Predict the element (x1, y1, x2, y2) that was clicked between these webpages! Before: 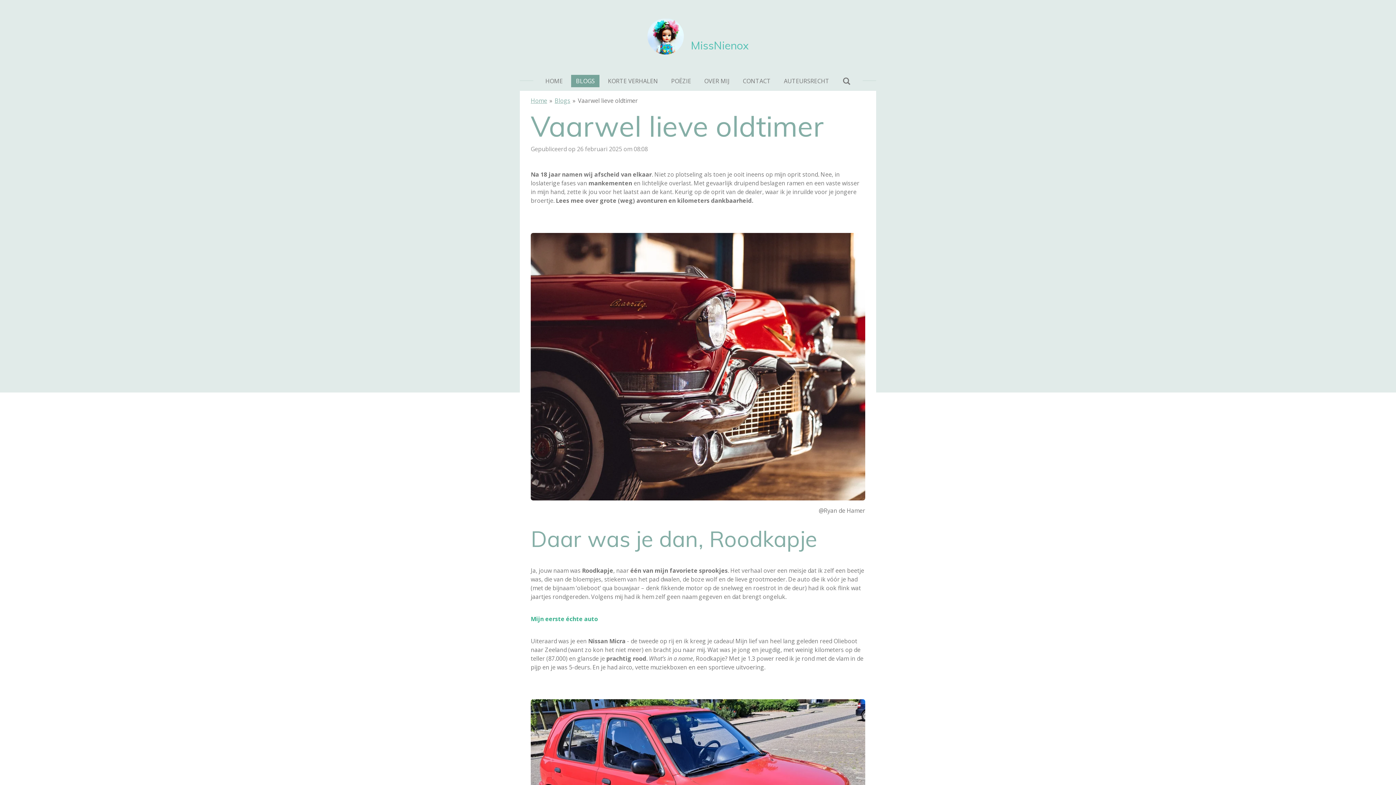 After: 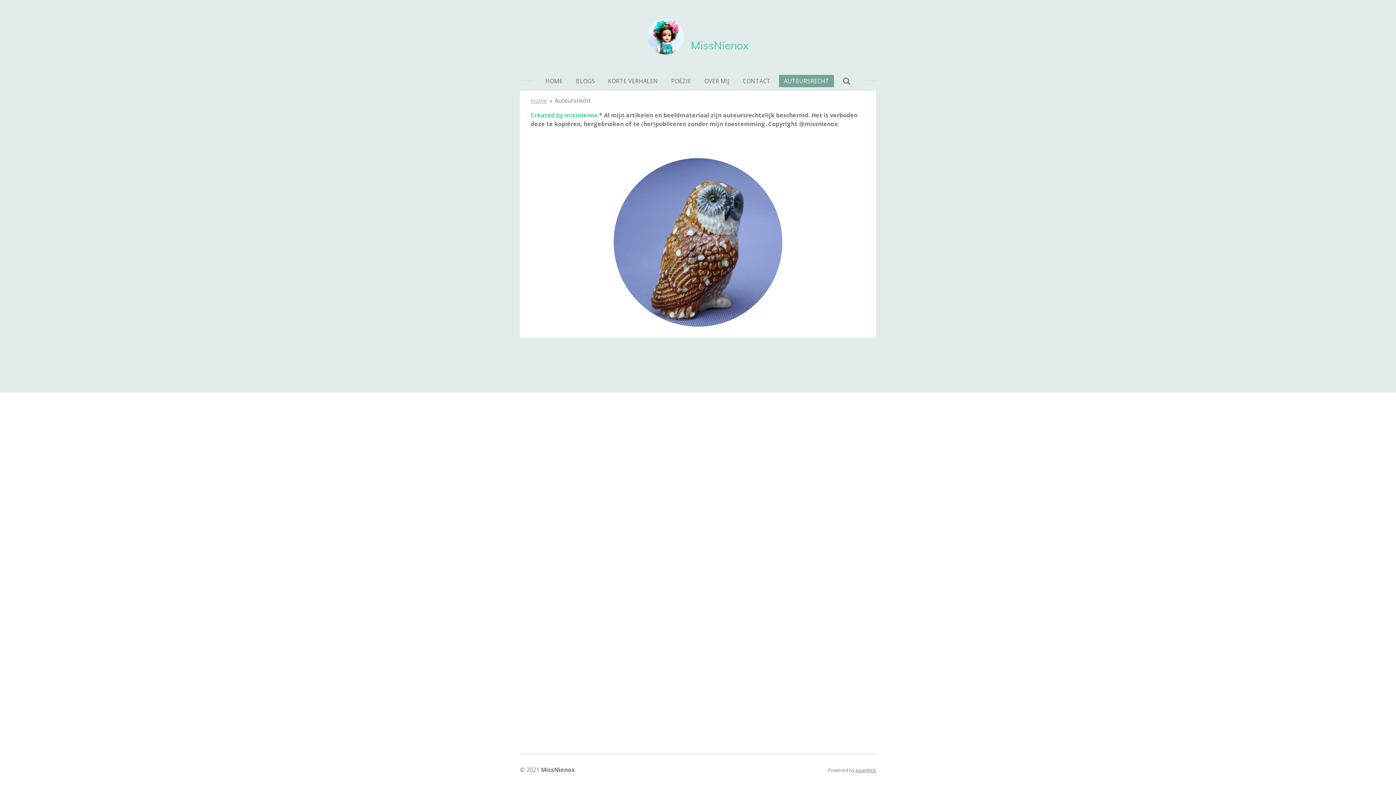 Action: label: AUTEURSRECHT bbox: (779, 74, 834, 87)